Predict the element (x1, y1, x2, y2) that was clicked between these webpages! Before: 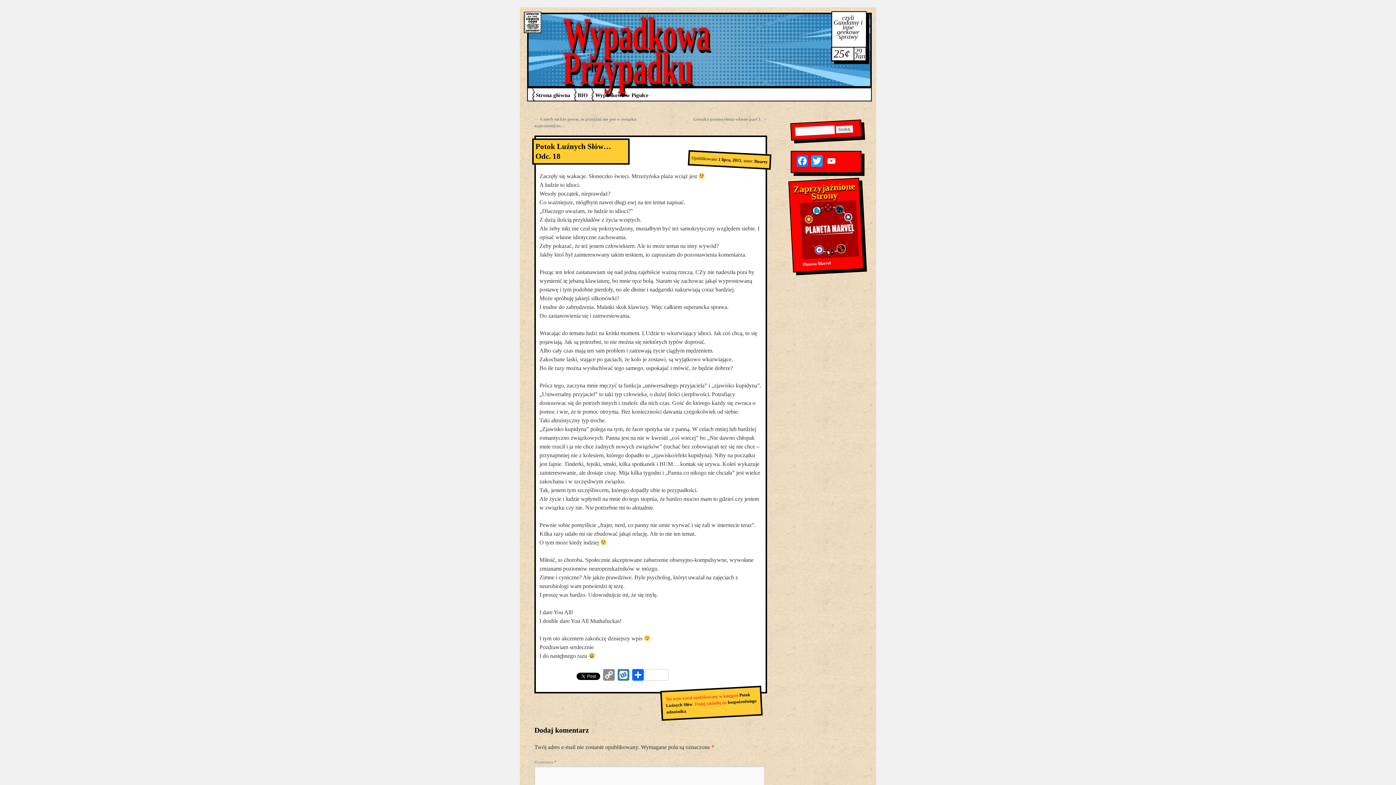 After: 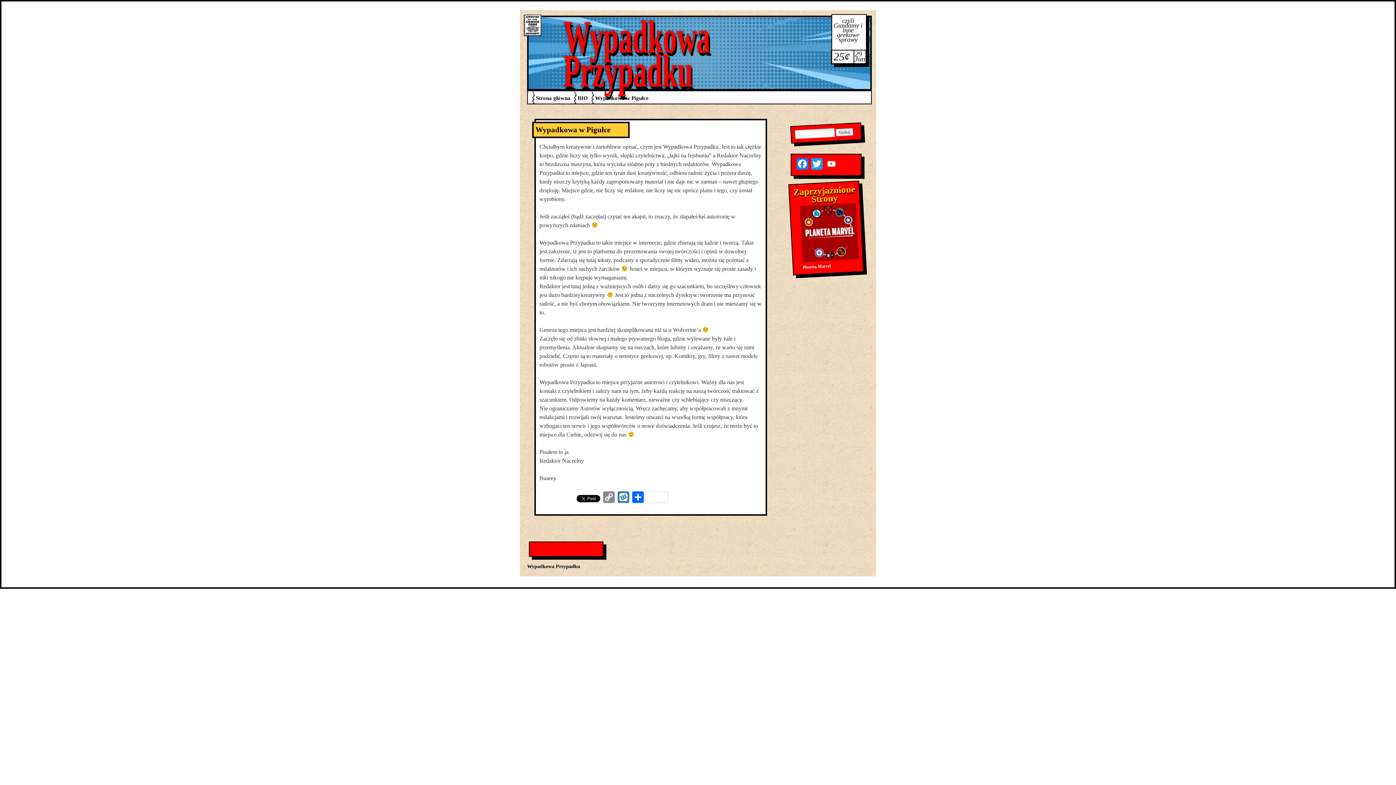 Action: bbox: (591, 88, 652, 102) label: Wypadkowa w Pigułce